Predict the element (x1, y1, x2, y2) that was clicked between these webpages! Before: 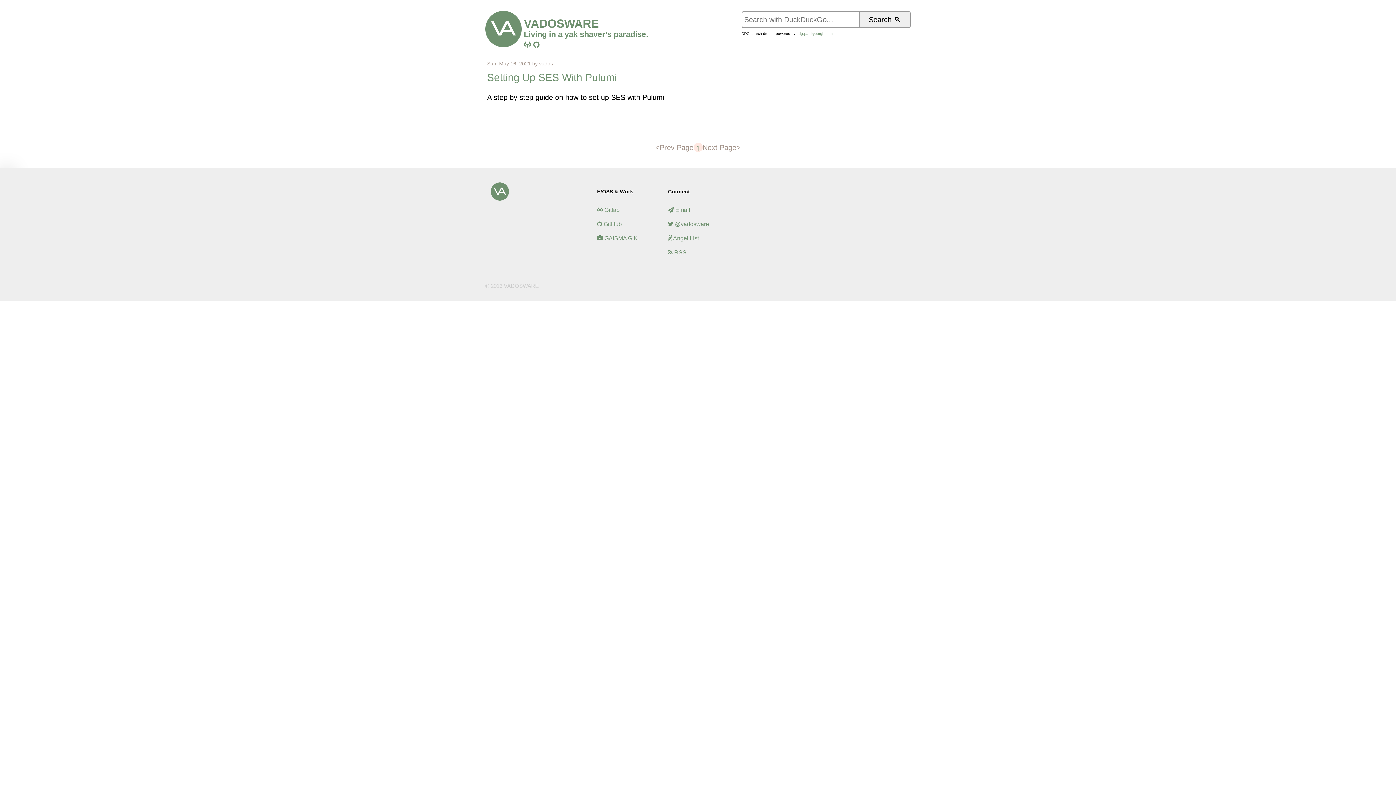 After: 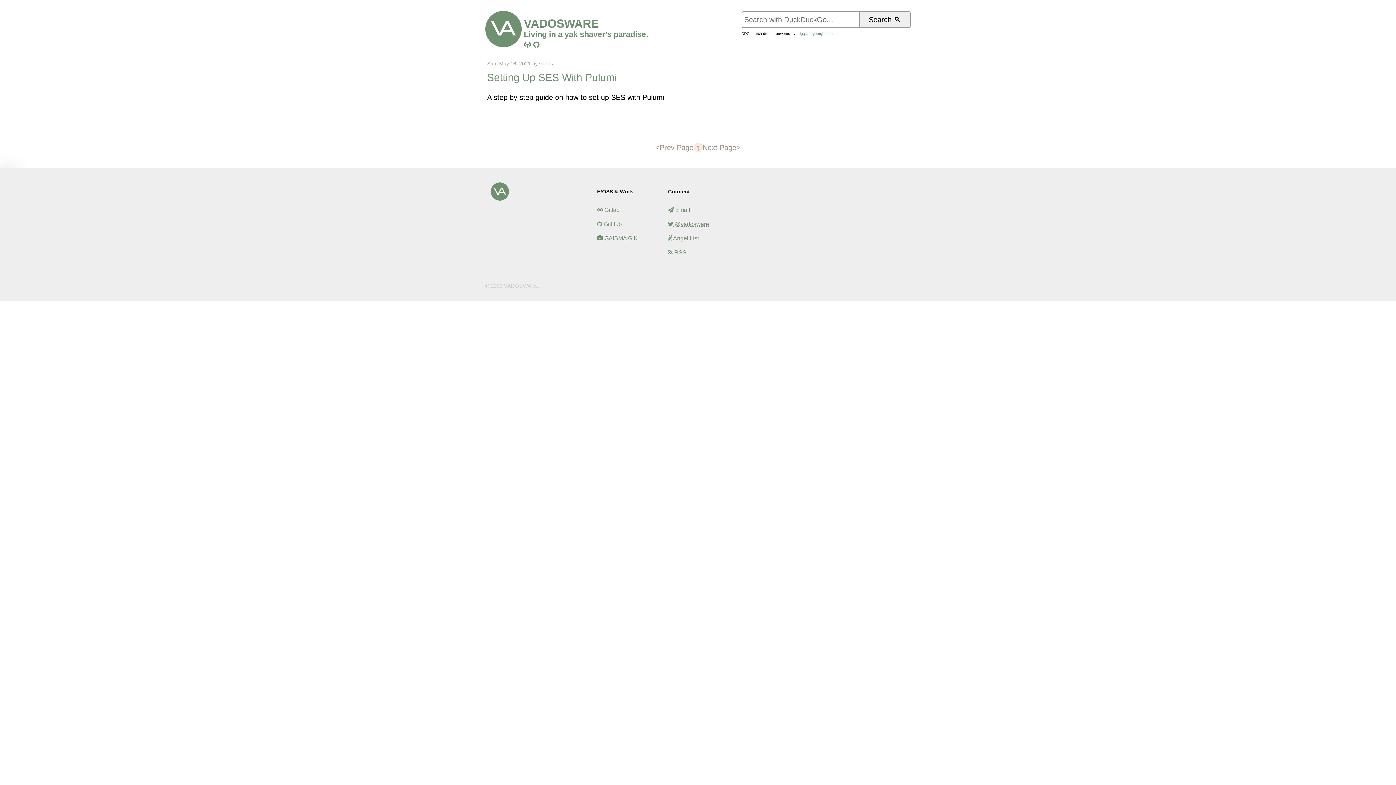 Action: label:  @vadosware bbox: (668, 217, 709, 230)